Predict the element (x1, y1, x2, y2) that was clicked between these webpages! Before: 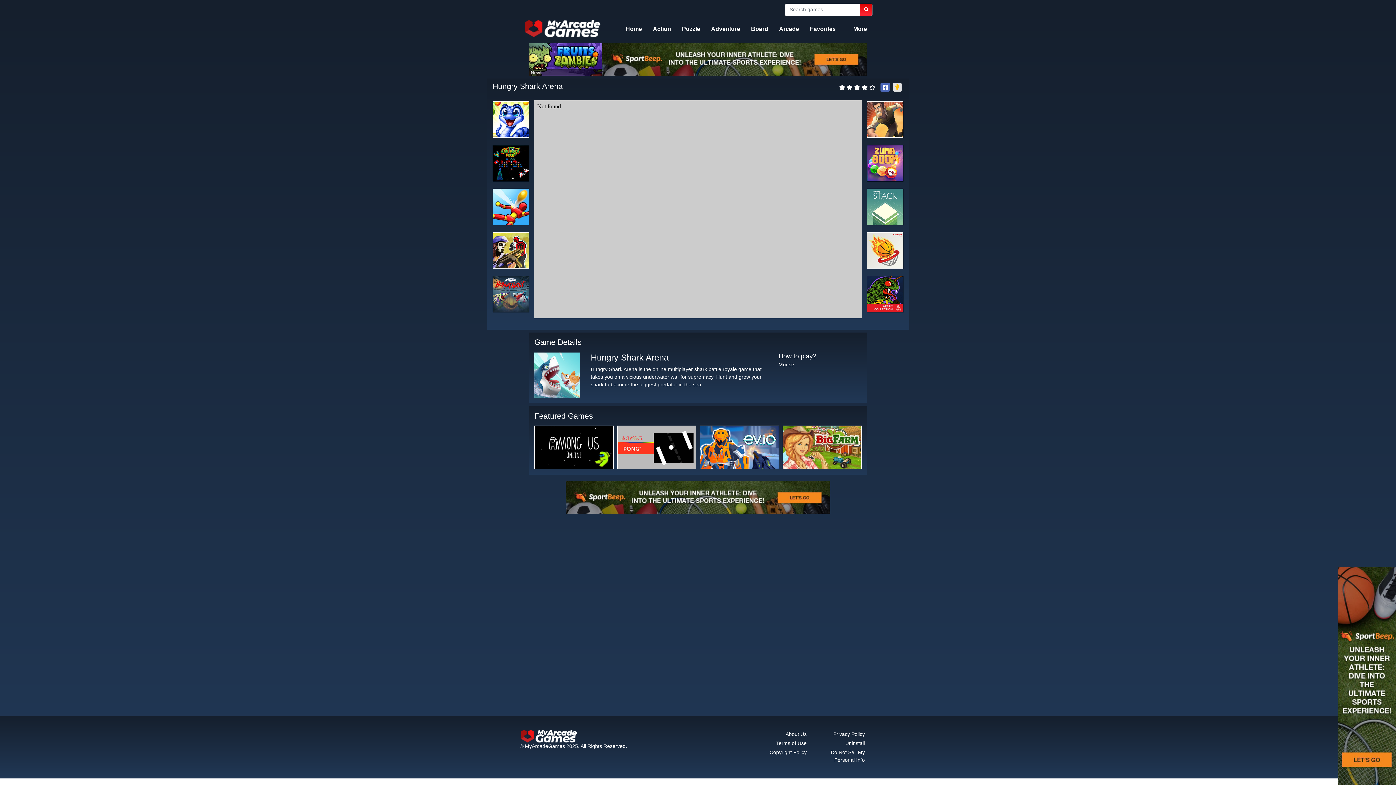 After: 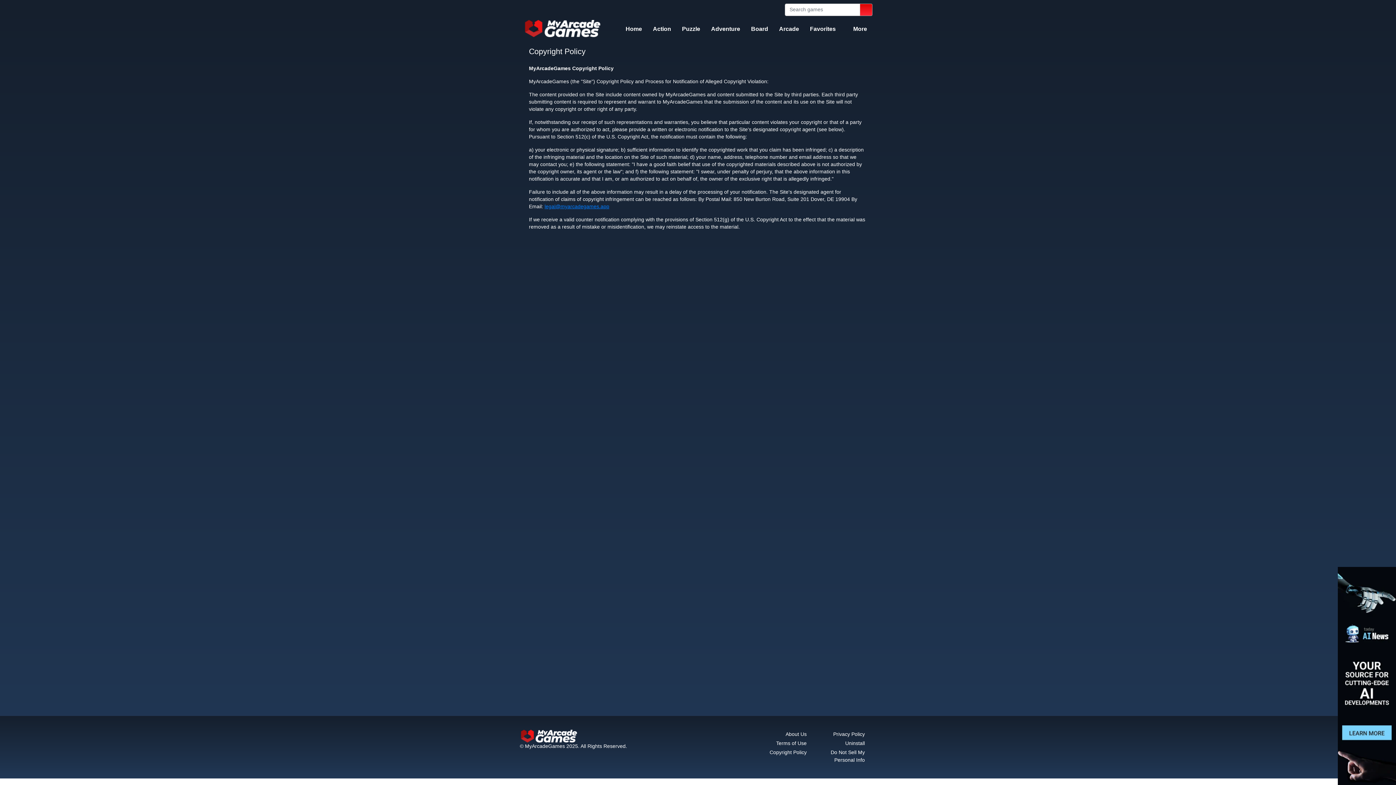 Action: bbox: (754, 748, 812, 757) label: Copyright Policy